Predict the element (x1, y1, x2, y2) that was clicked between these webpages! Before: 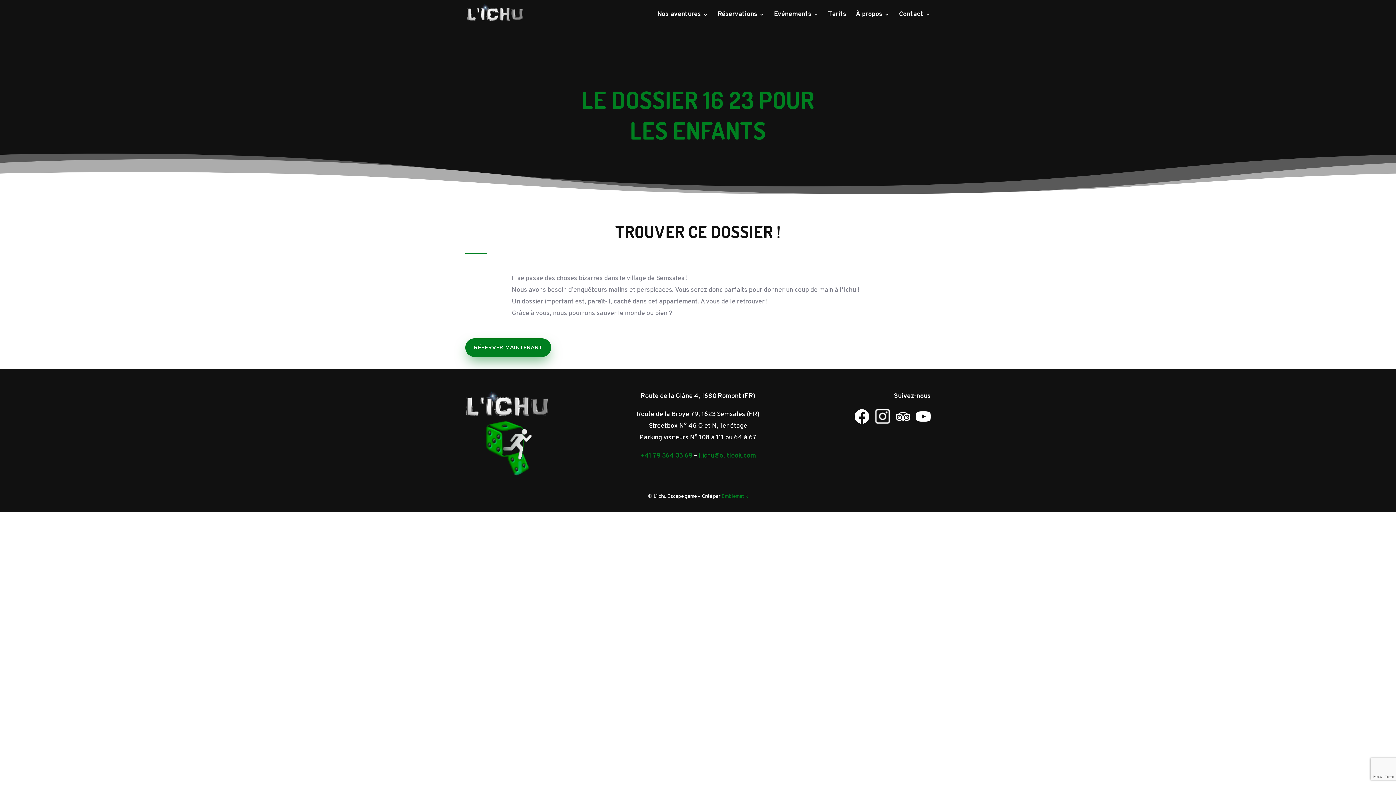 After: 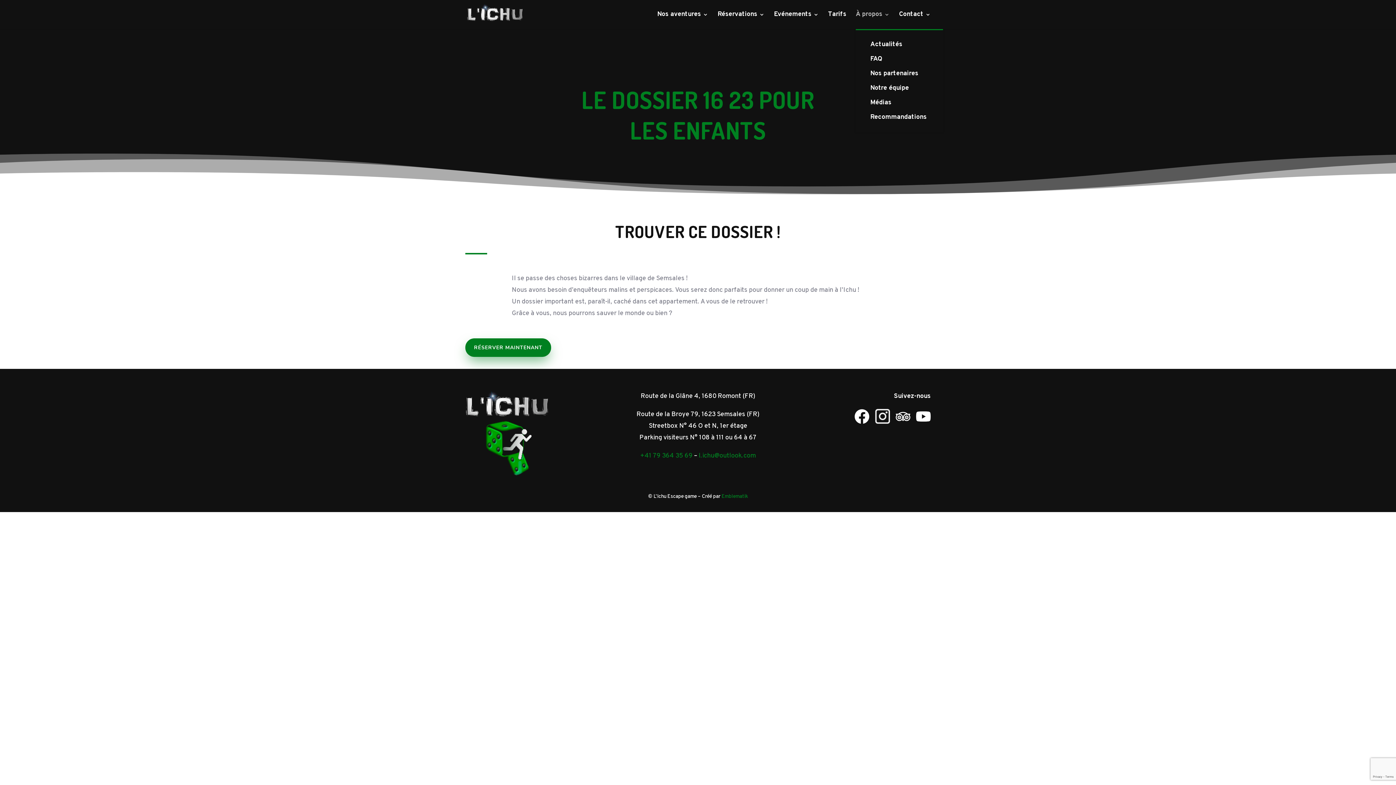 Action: bbox: (856, 12, 889, 29) label: À propos